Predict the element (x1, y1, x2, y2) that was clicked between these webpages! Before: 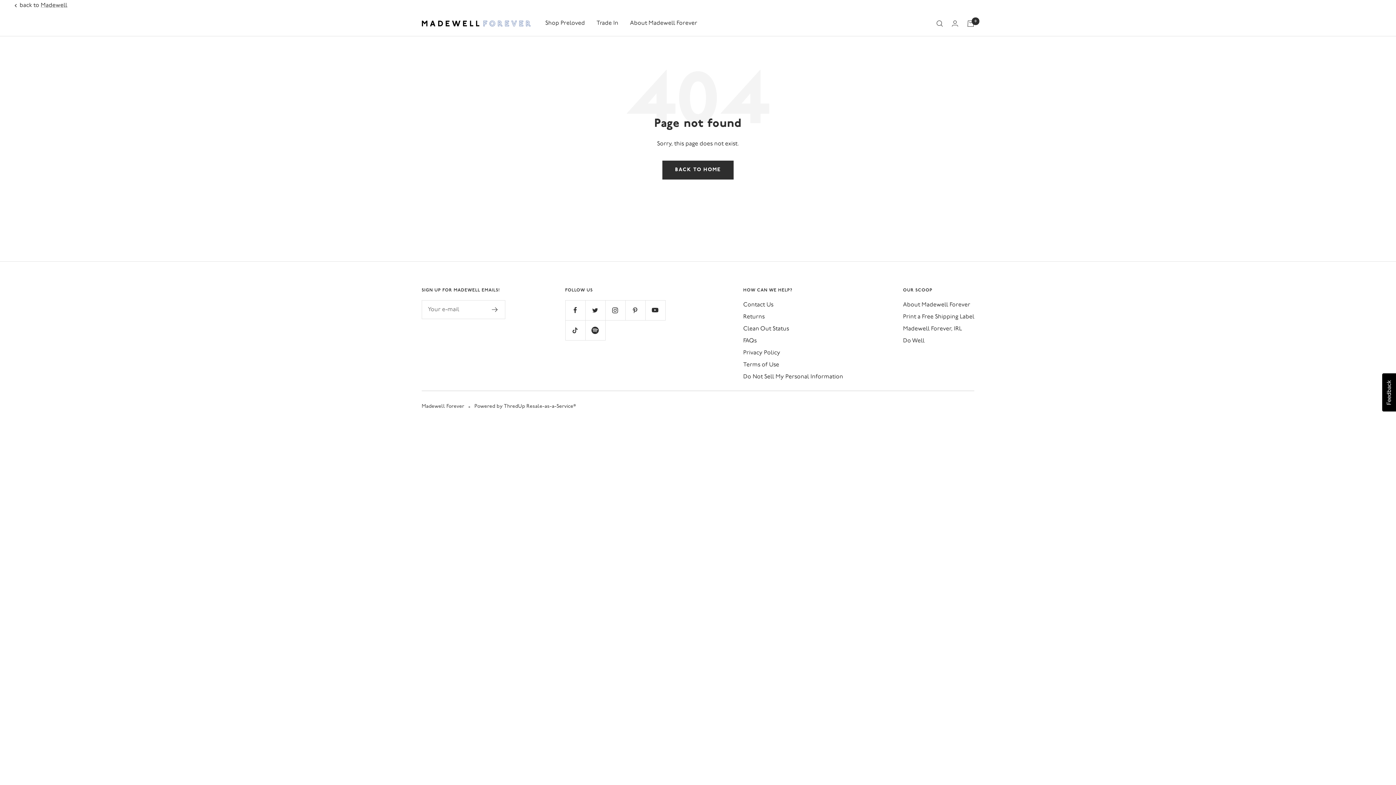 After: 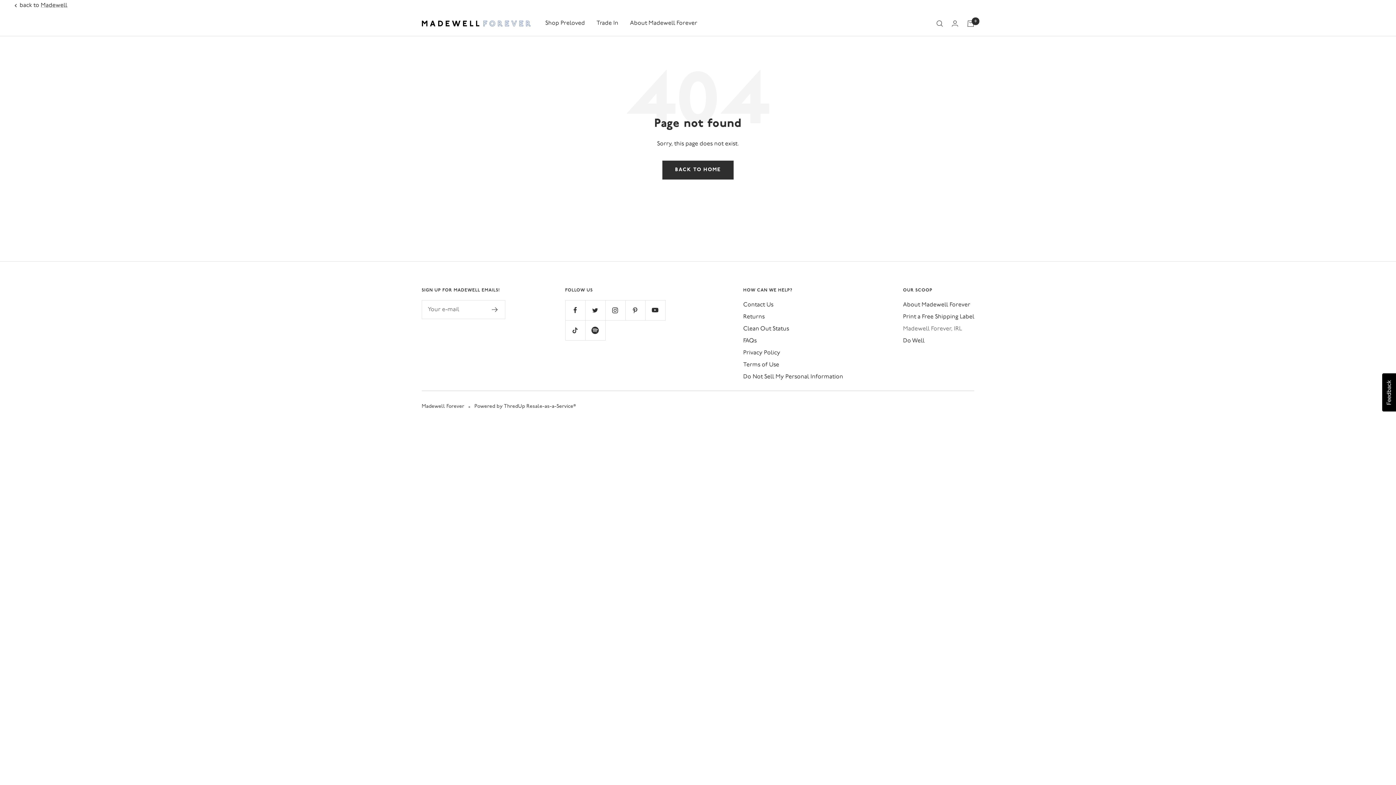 Action: bbox: (903, 324, 962, 334) label: Madewell Forever, IRL